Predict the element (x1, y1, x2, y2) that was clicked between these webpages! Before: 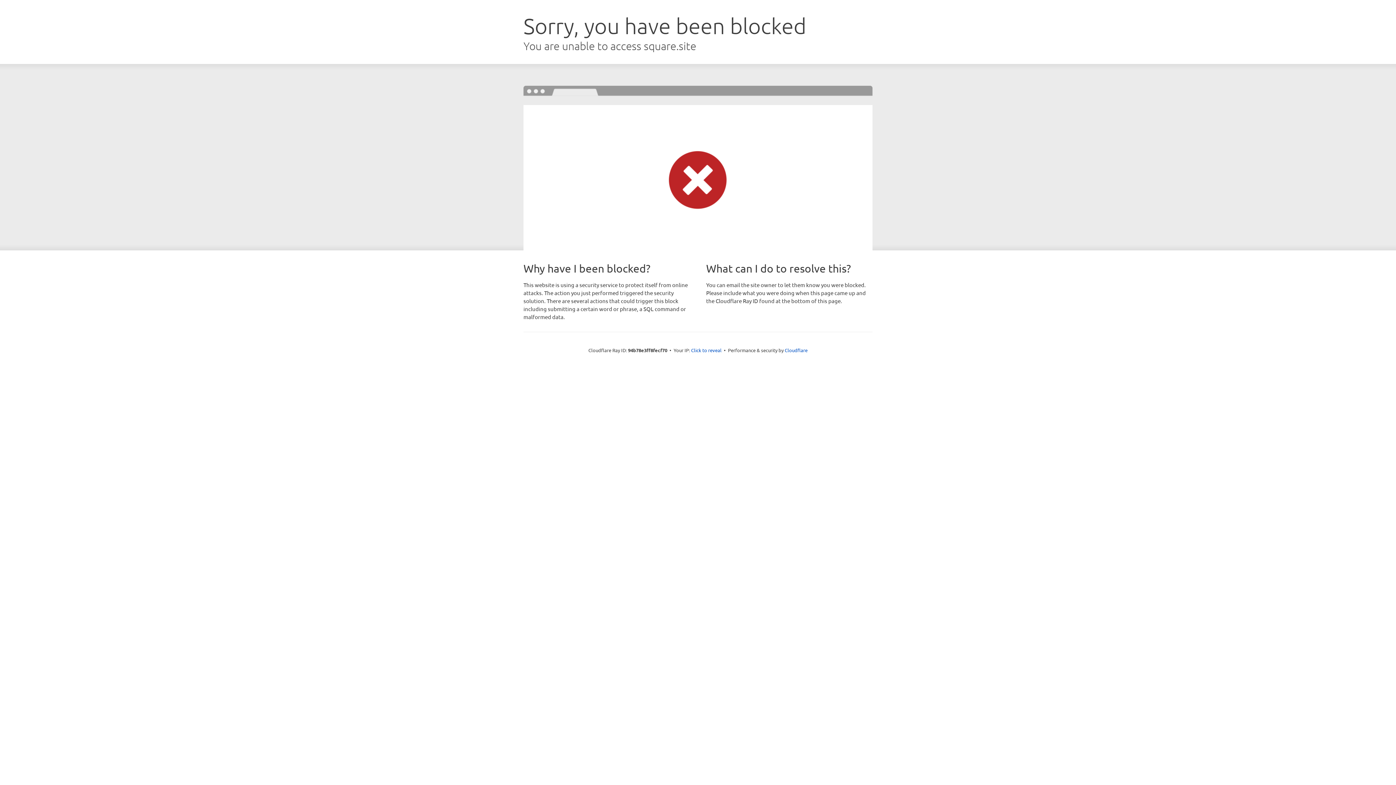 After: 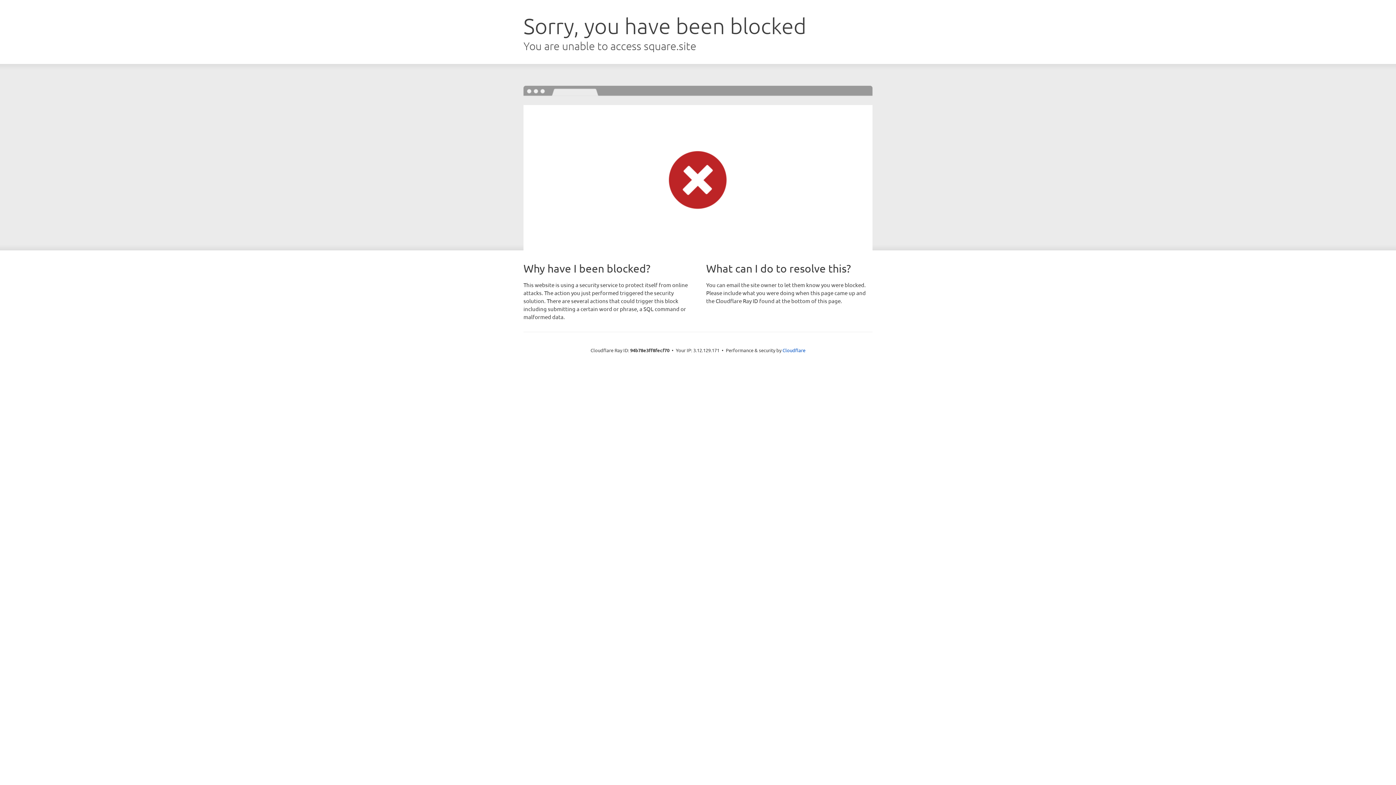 Action: bbox: (691, 346, 721, 353) label: Click to reveal